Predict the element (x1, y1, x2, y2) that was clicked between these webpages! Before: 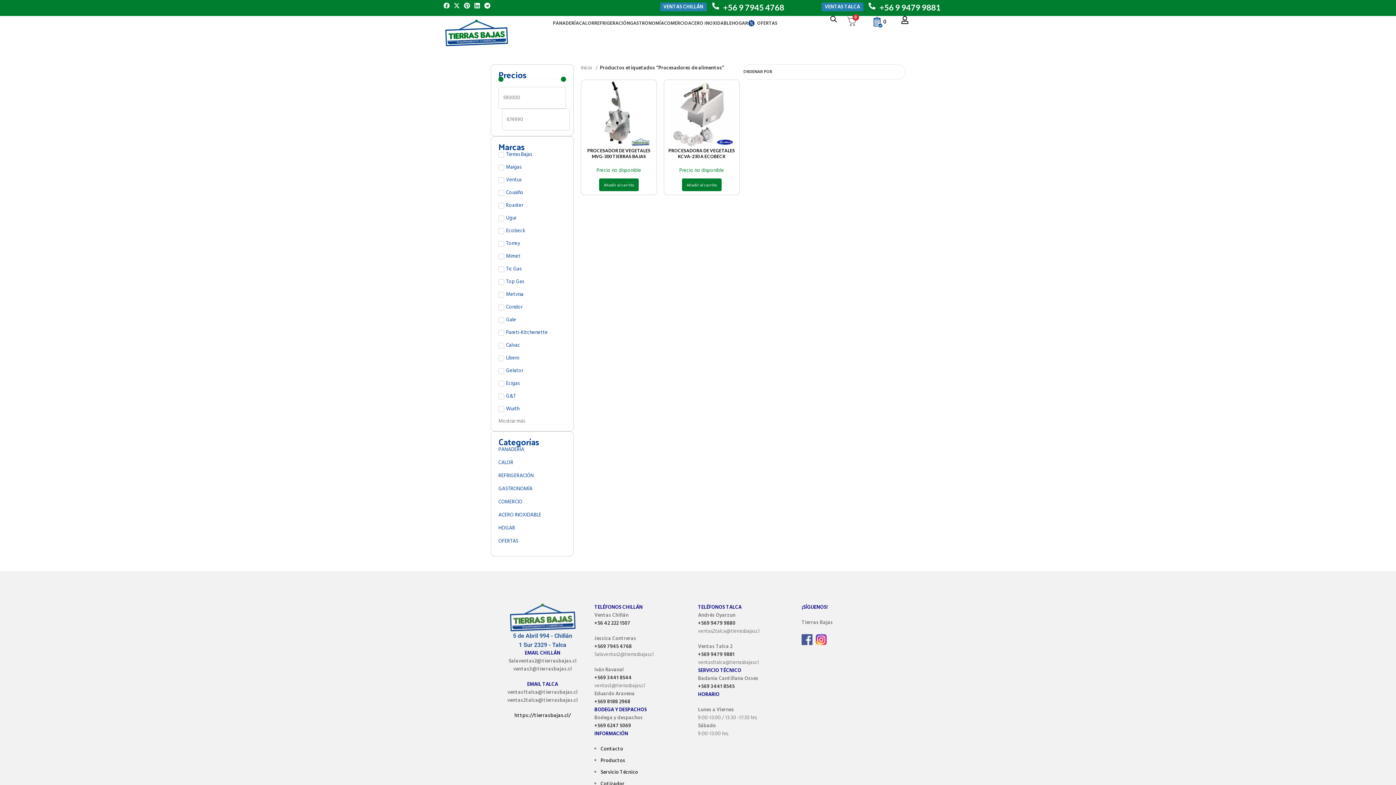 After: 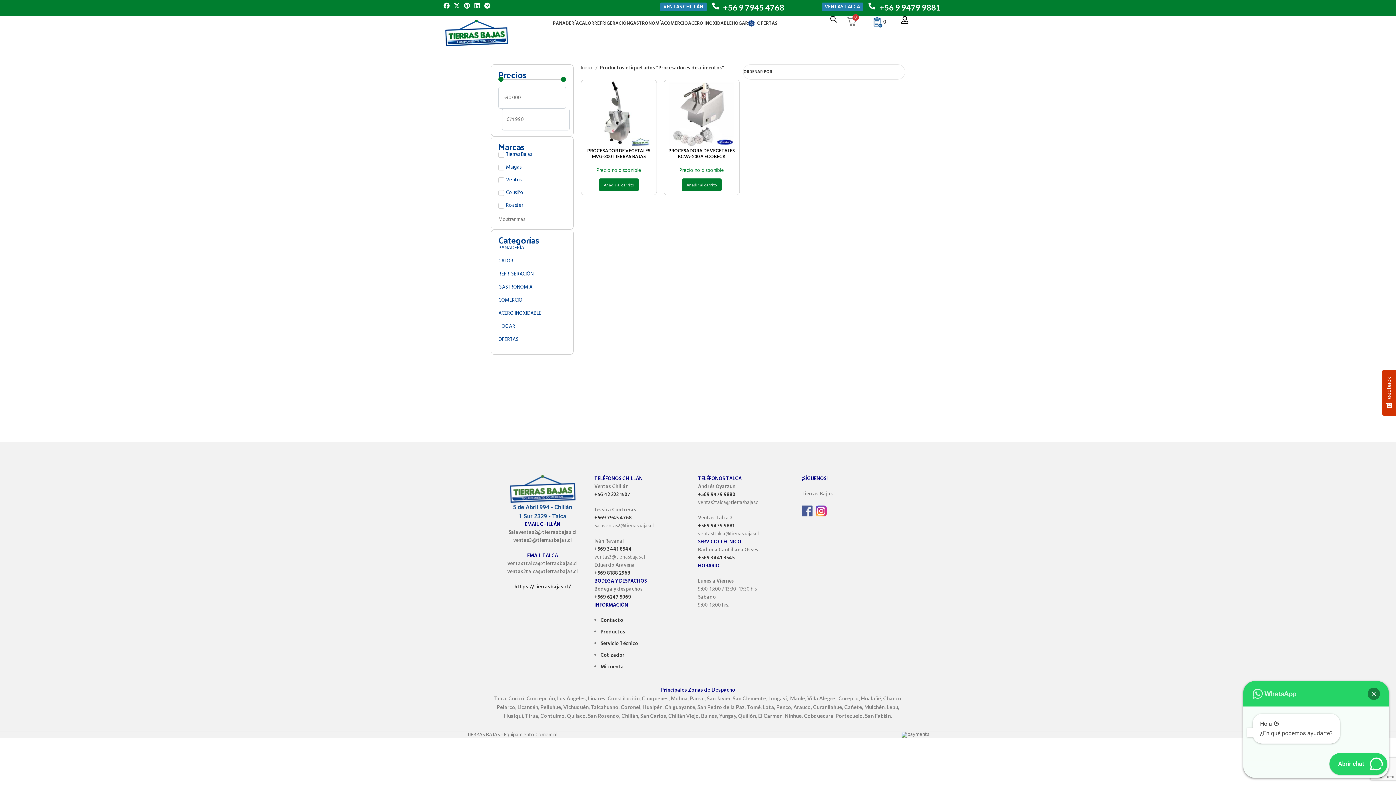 Action: bbox: (720, 2, 786, 12) label: +56 9 7945 4768